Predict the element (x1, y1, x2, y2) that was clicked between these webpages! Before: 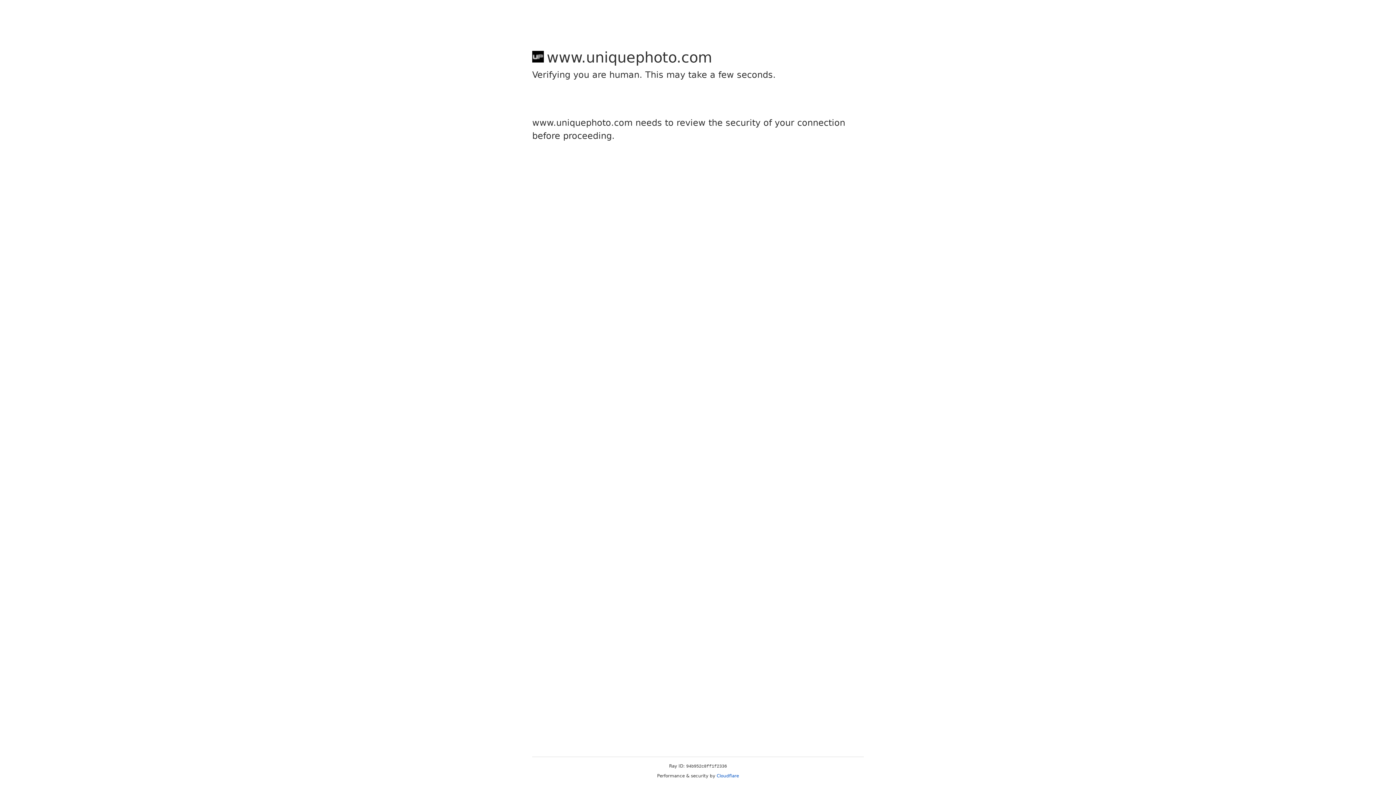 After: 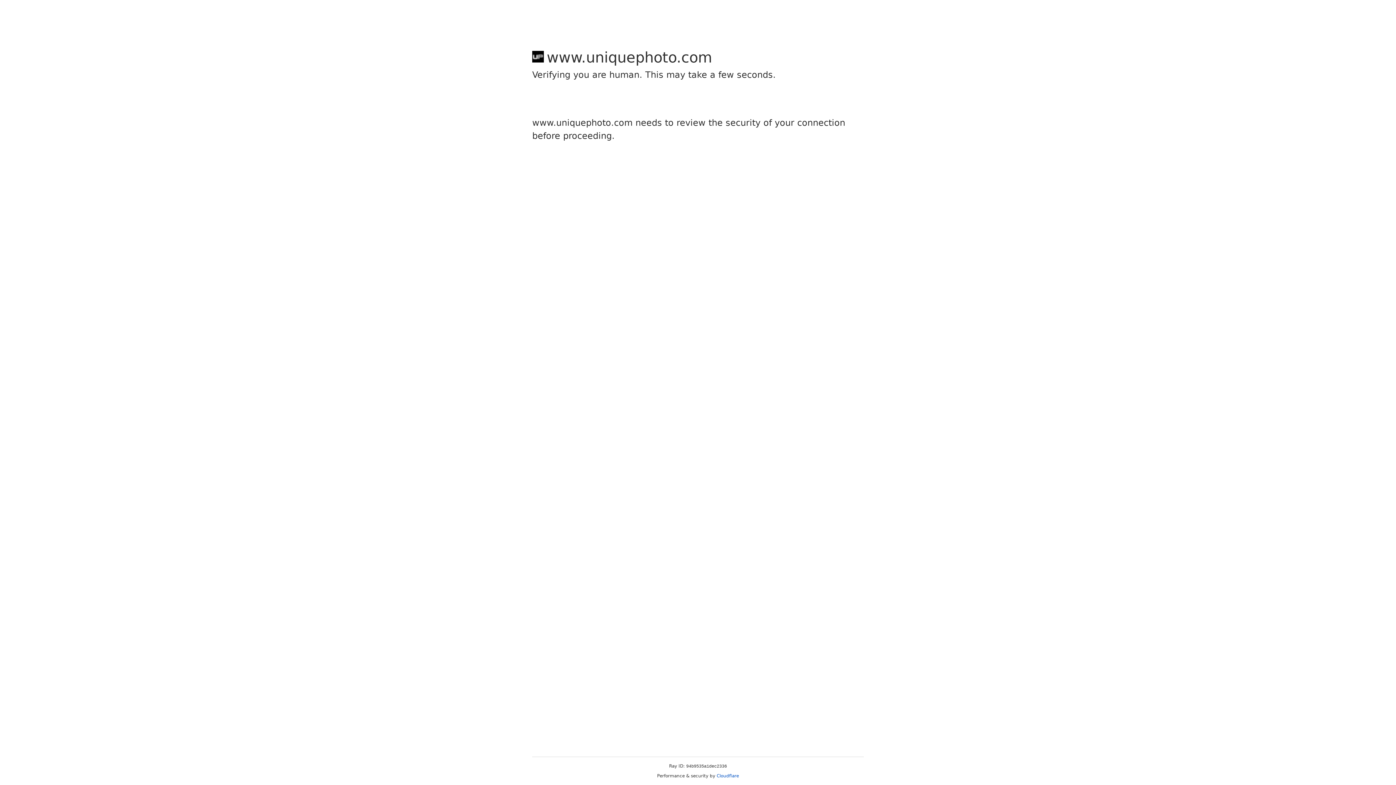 Action: label: Cloudflare bbox: (716, 773, 739, 778)